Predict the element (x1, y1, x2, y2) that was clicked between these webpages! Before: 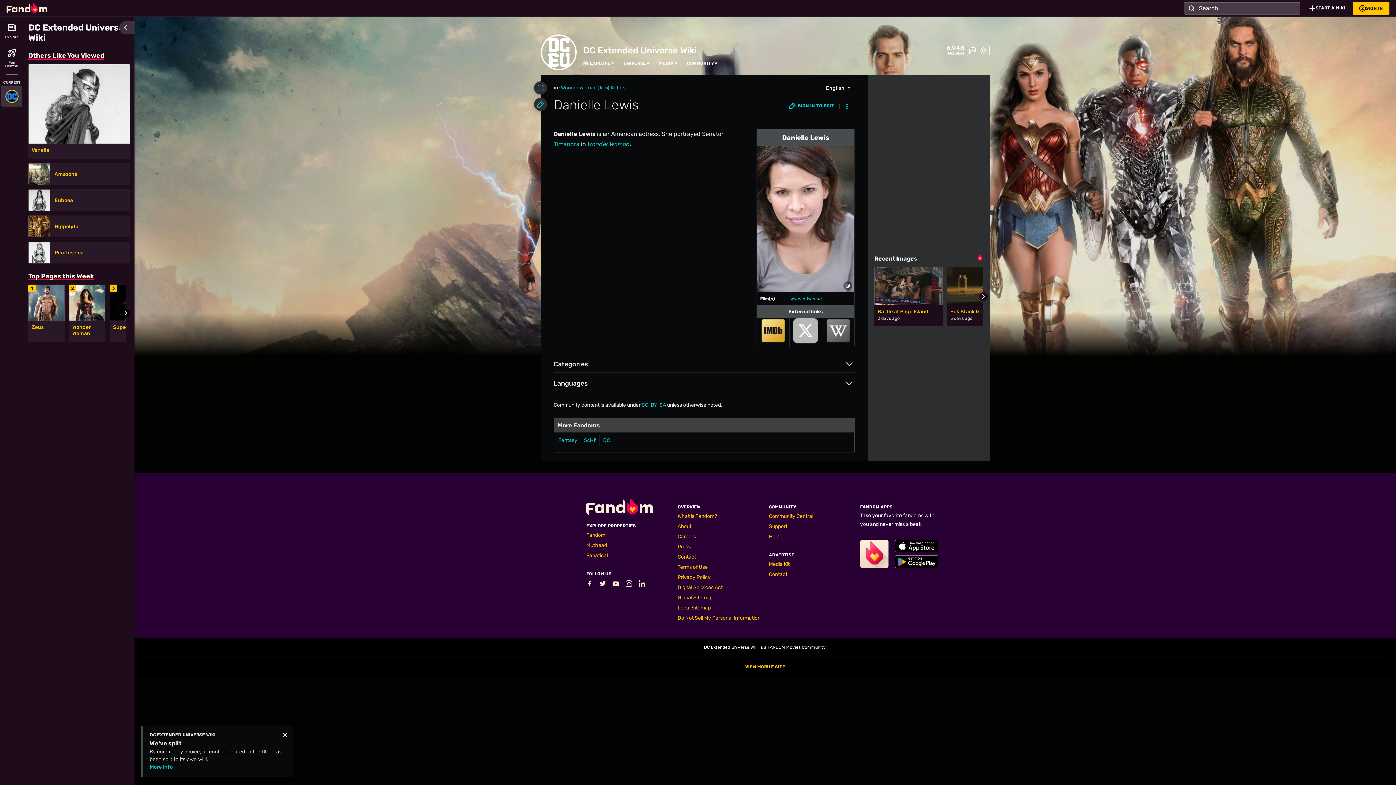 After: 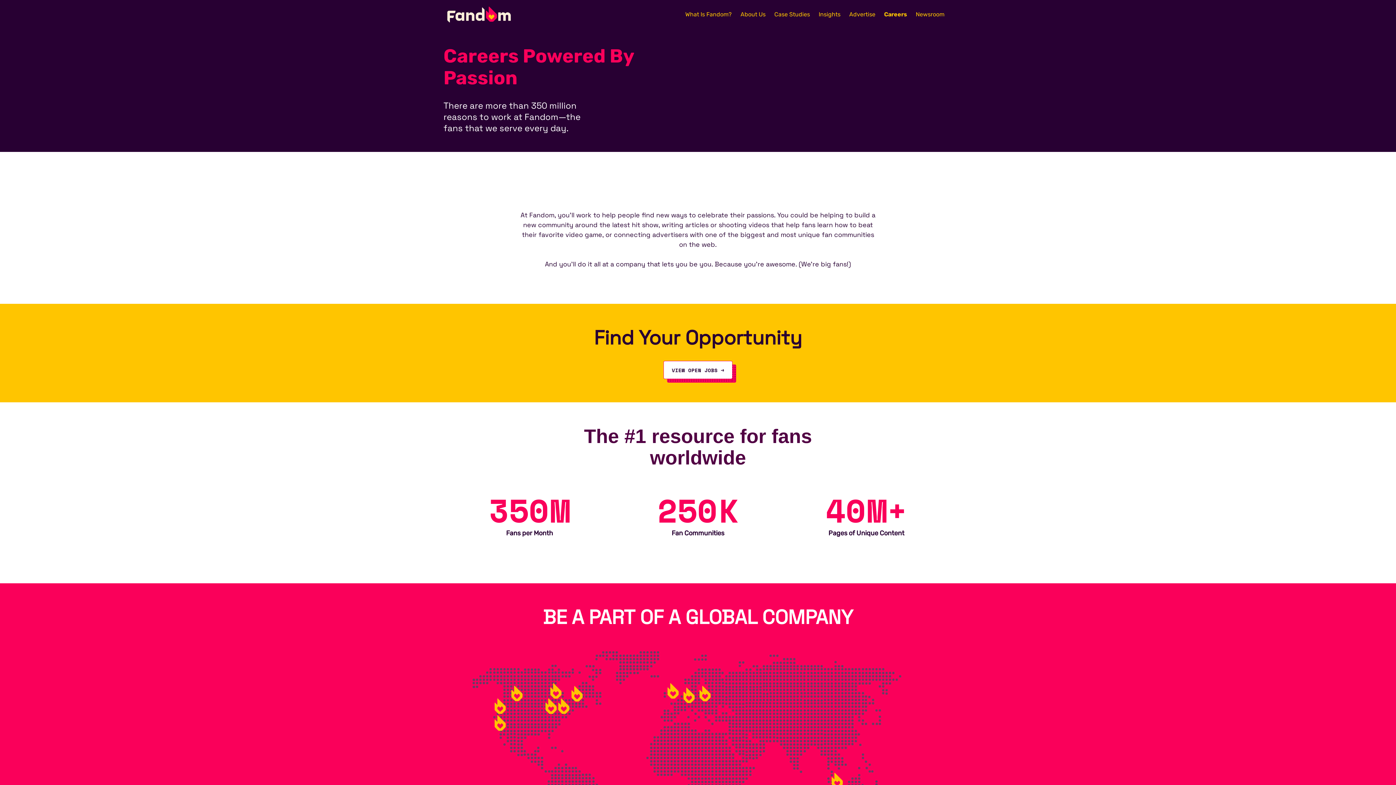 Action: bbox: (677, 533, 696, 540) label: Careers